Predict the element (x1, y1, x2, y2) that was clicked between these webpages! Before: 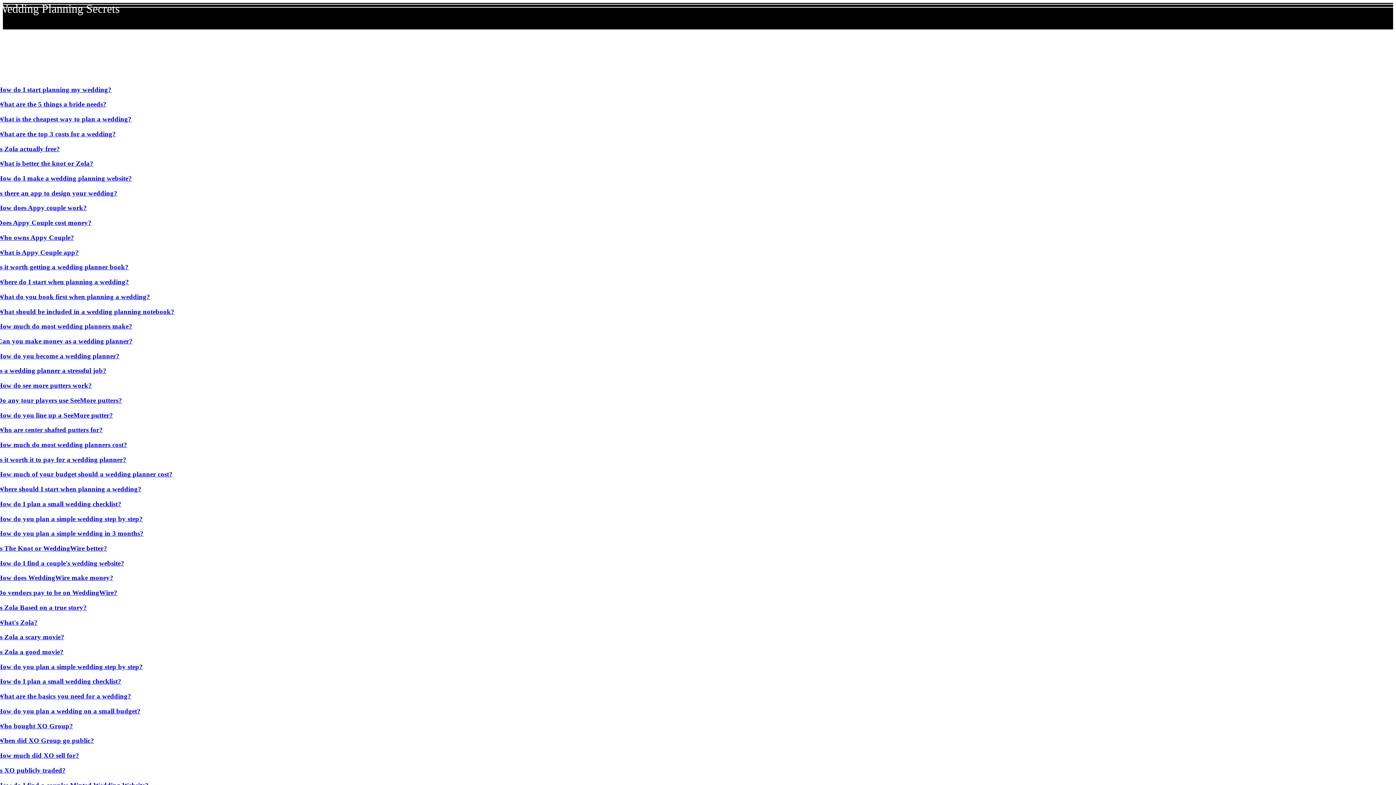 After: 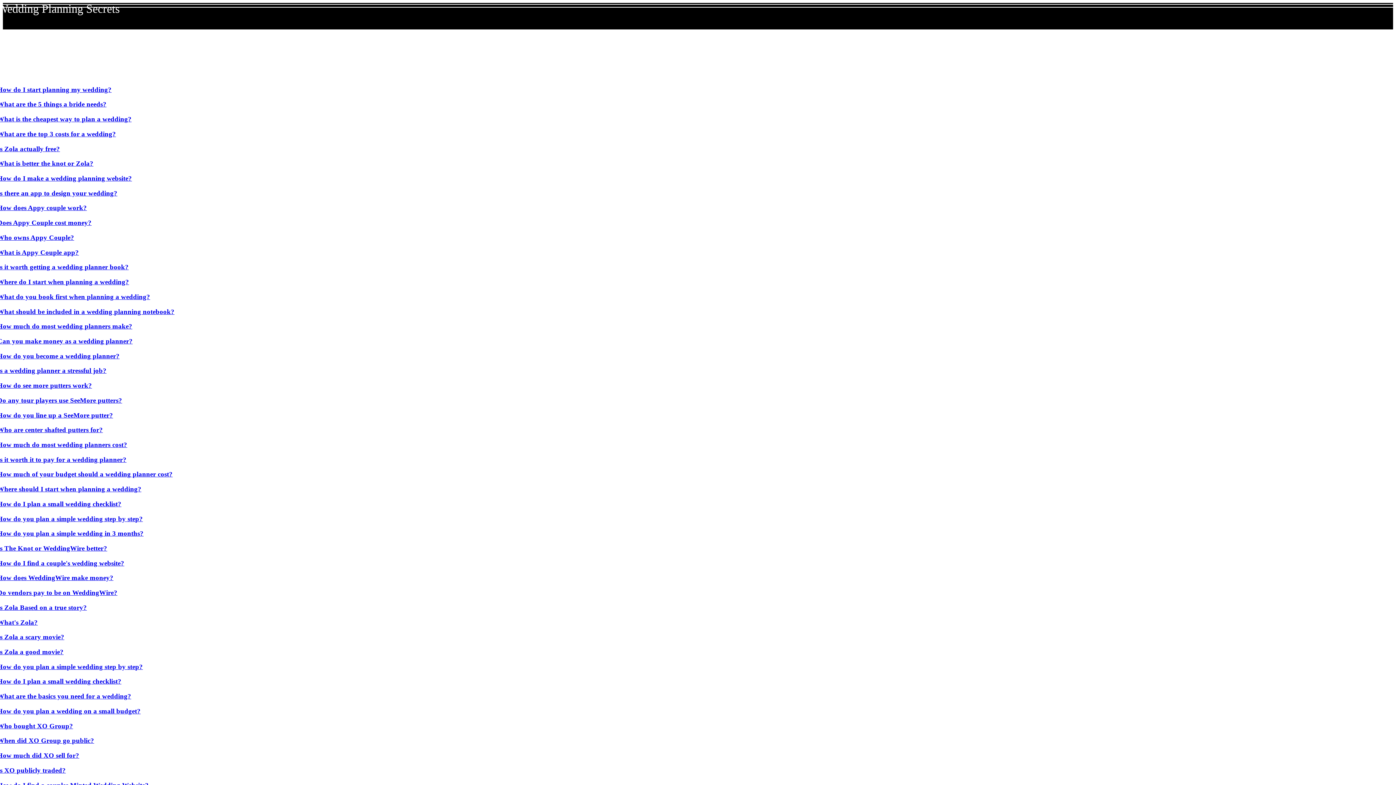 Action: bbox: (-2, 100, 106, 108) label: What are the 5 things a bride needs?